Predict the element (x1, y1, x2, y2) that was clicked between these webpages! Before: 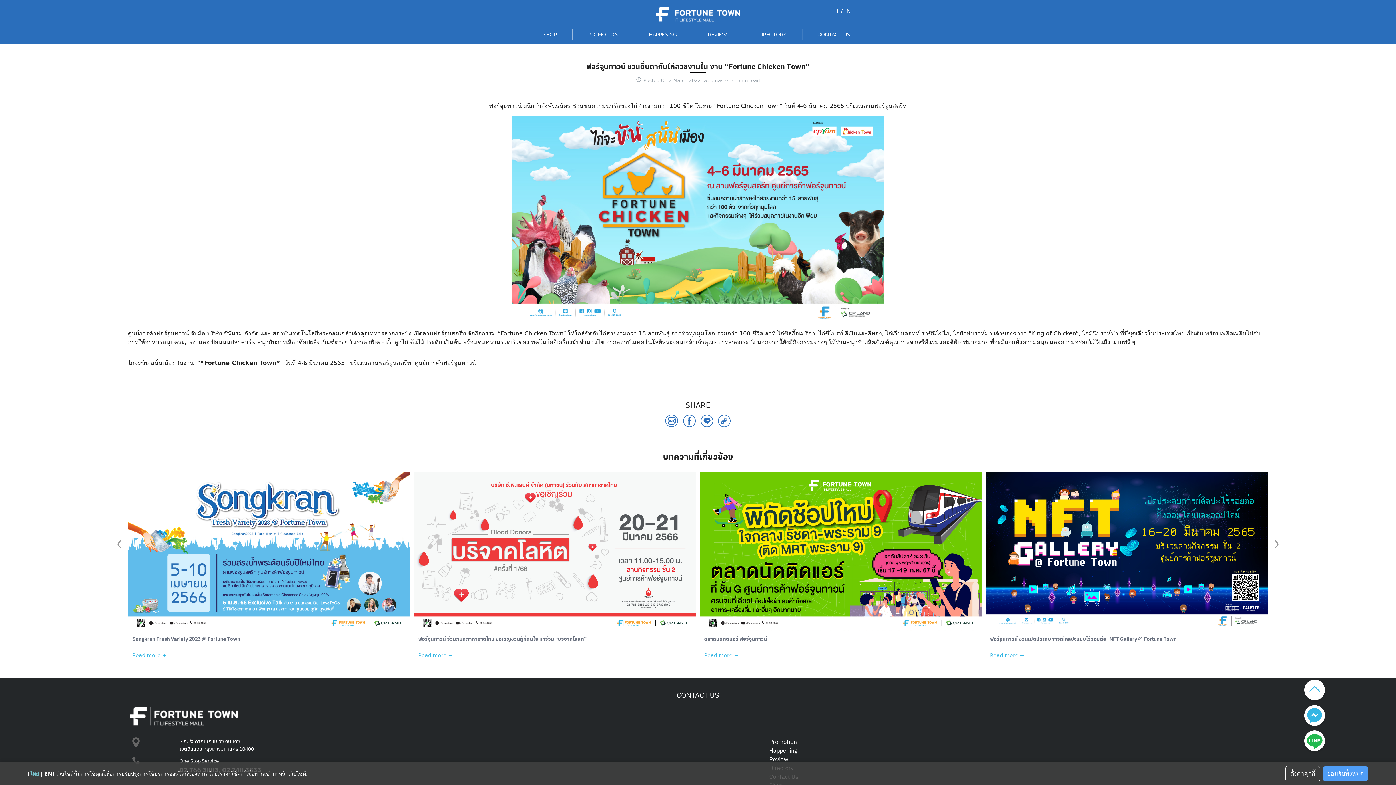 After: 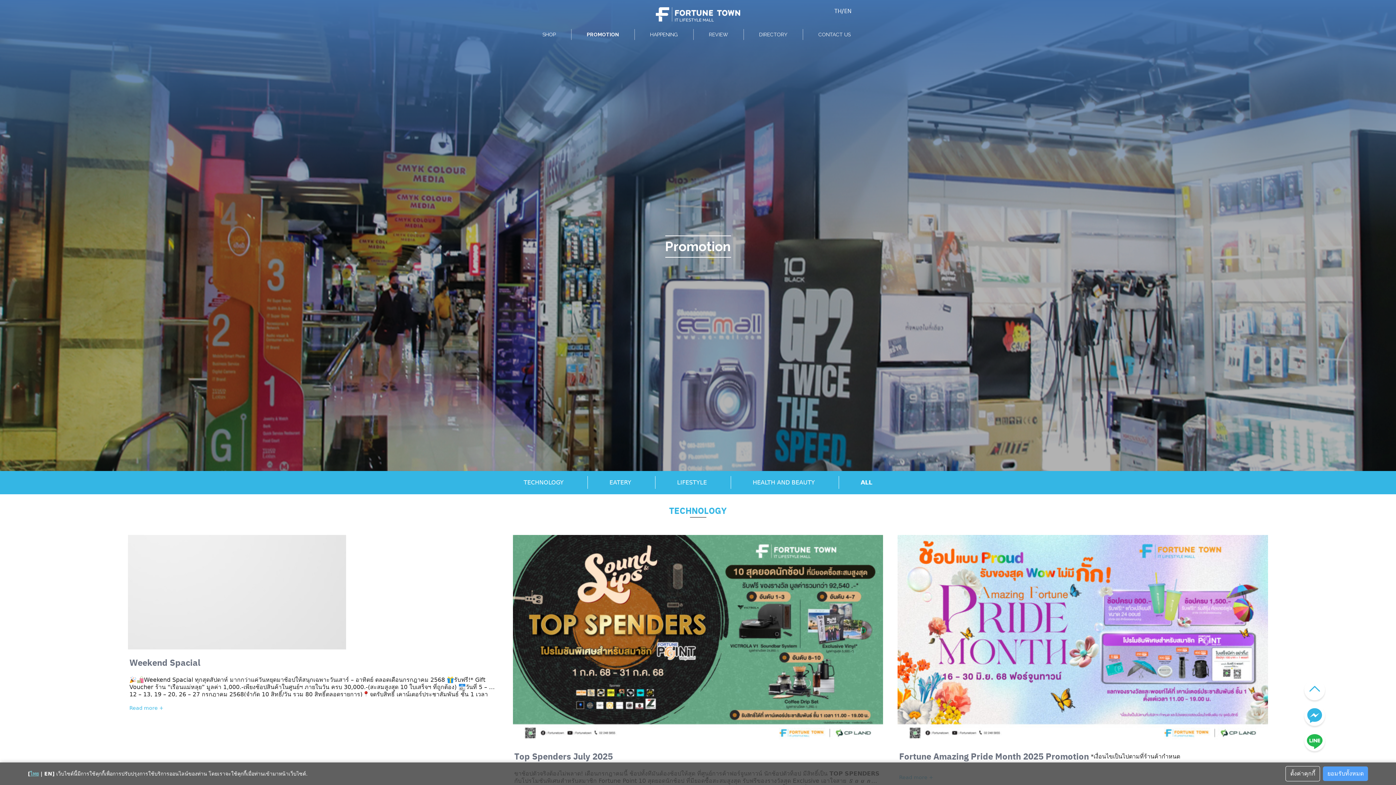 Action: bbox: (769, 737, 797, 746) label: Promotion